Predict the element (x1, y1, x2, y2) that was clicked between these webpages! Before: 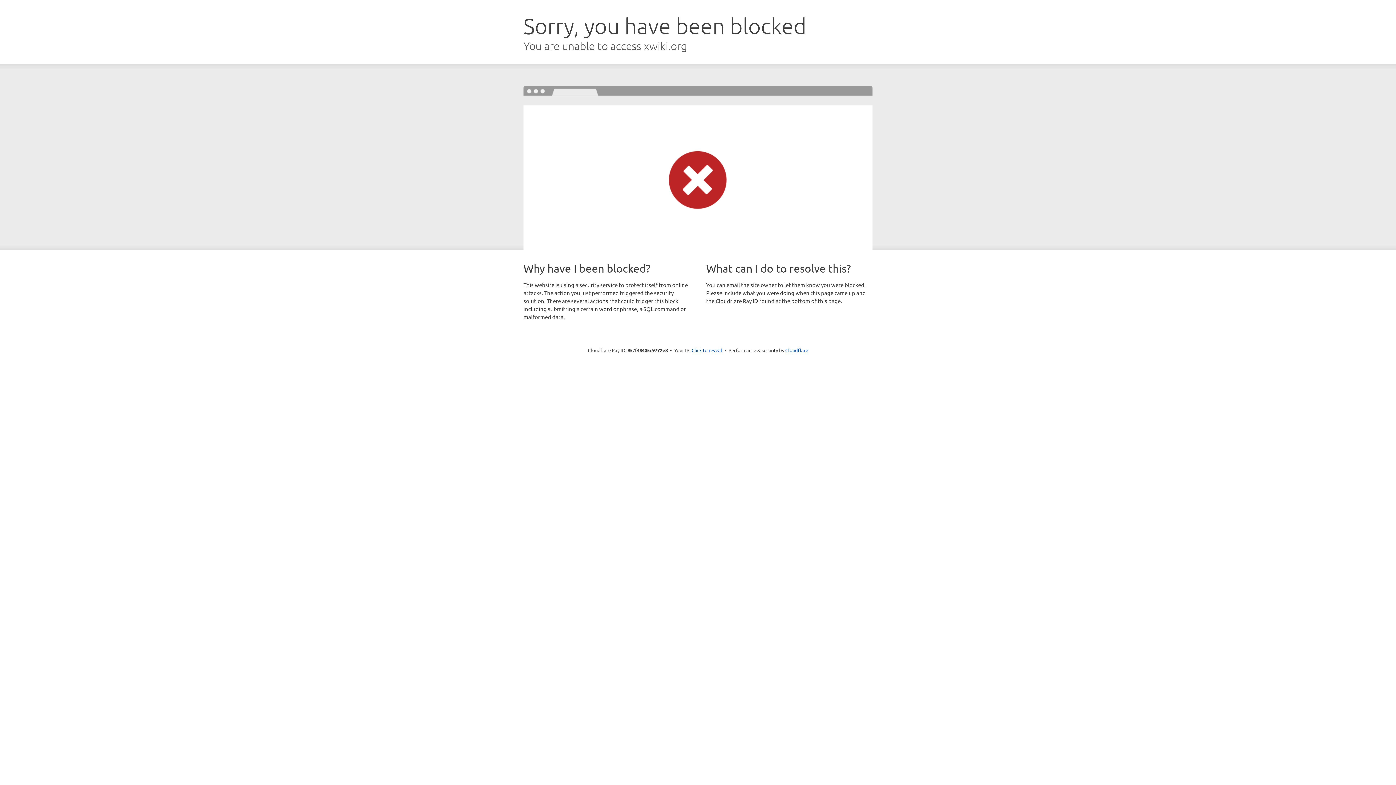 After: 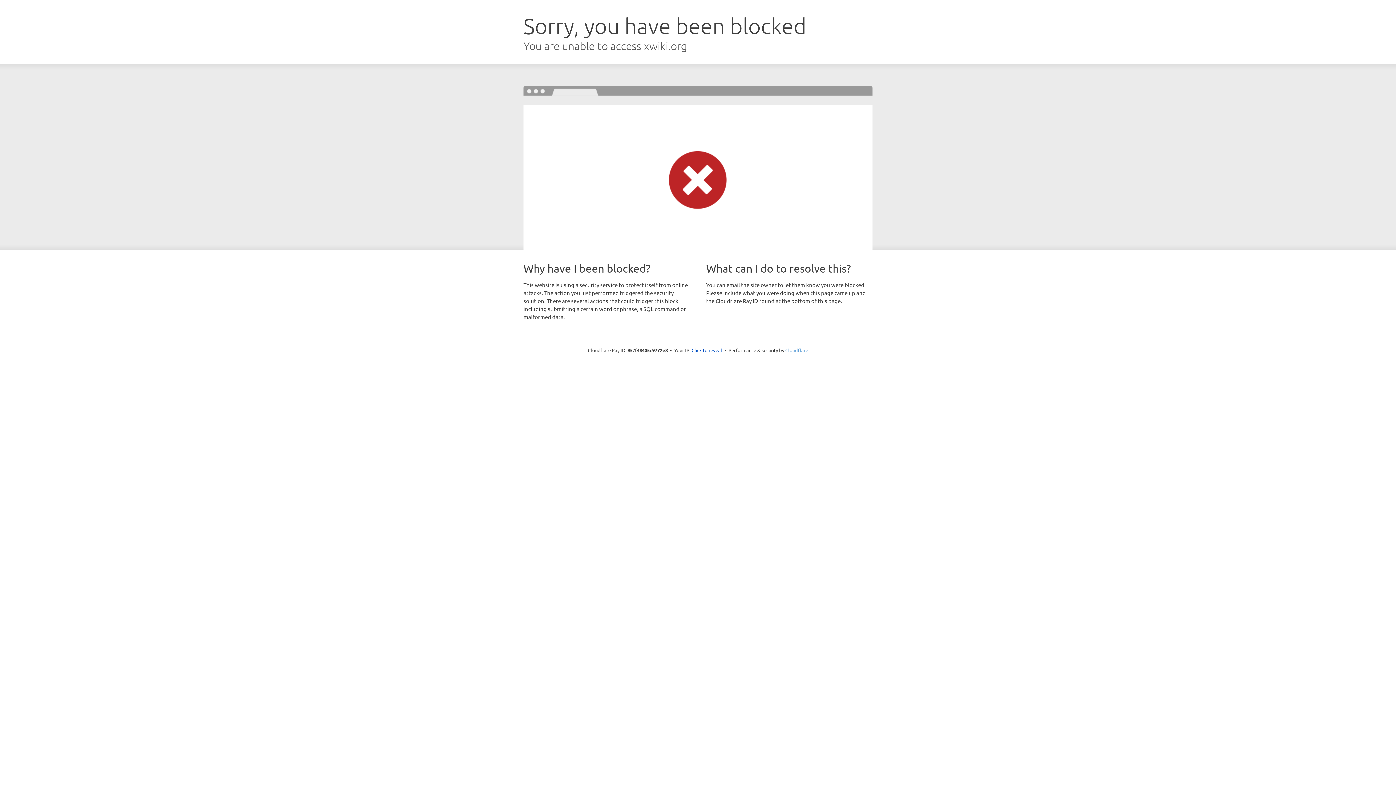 Action: label: Cloudflare bbox: (785, 347, 808, 353)